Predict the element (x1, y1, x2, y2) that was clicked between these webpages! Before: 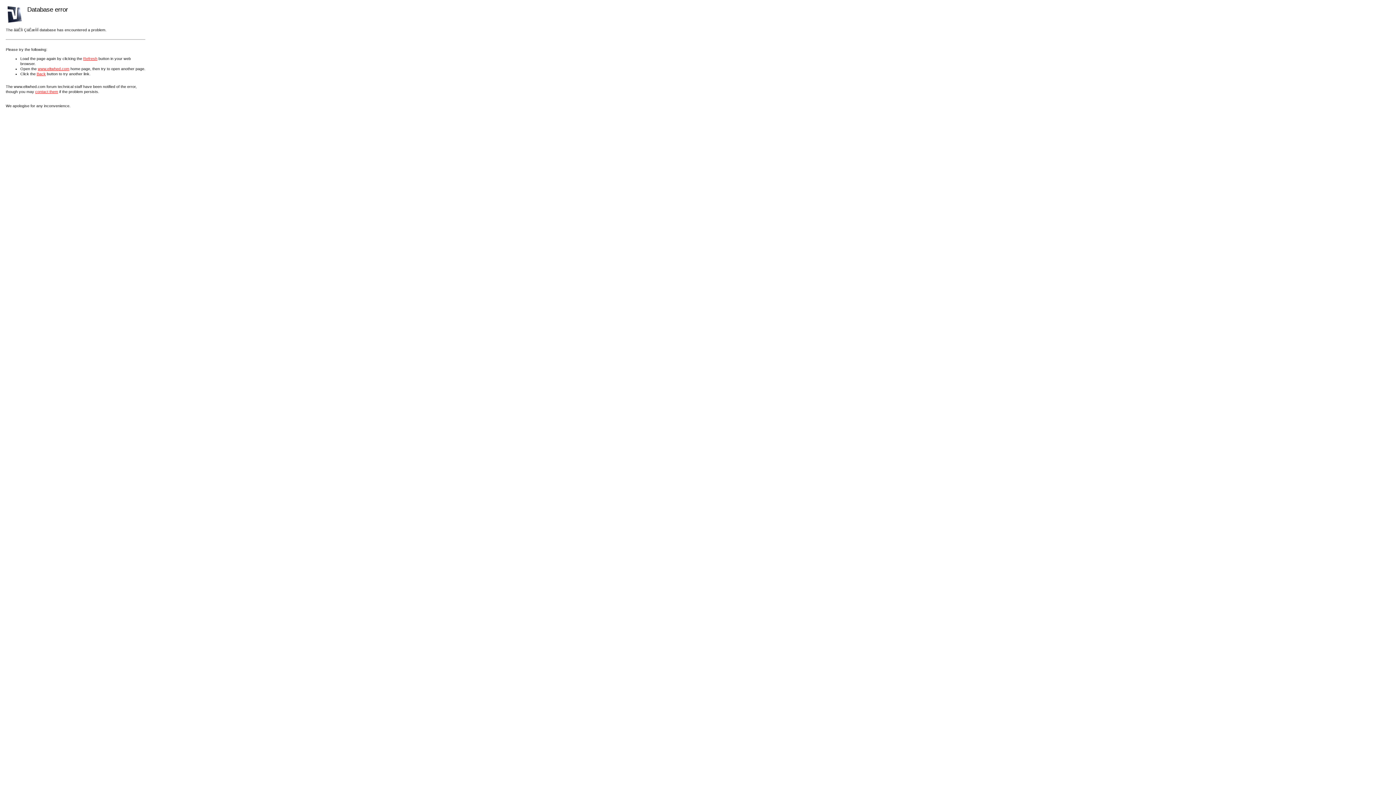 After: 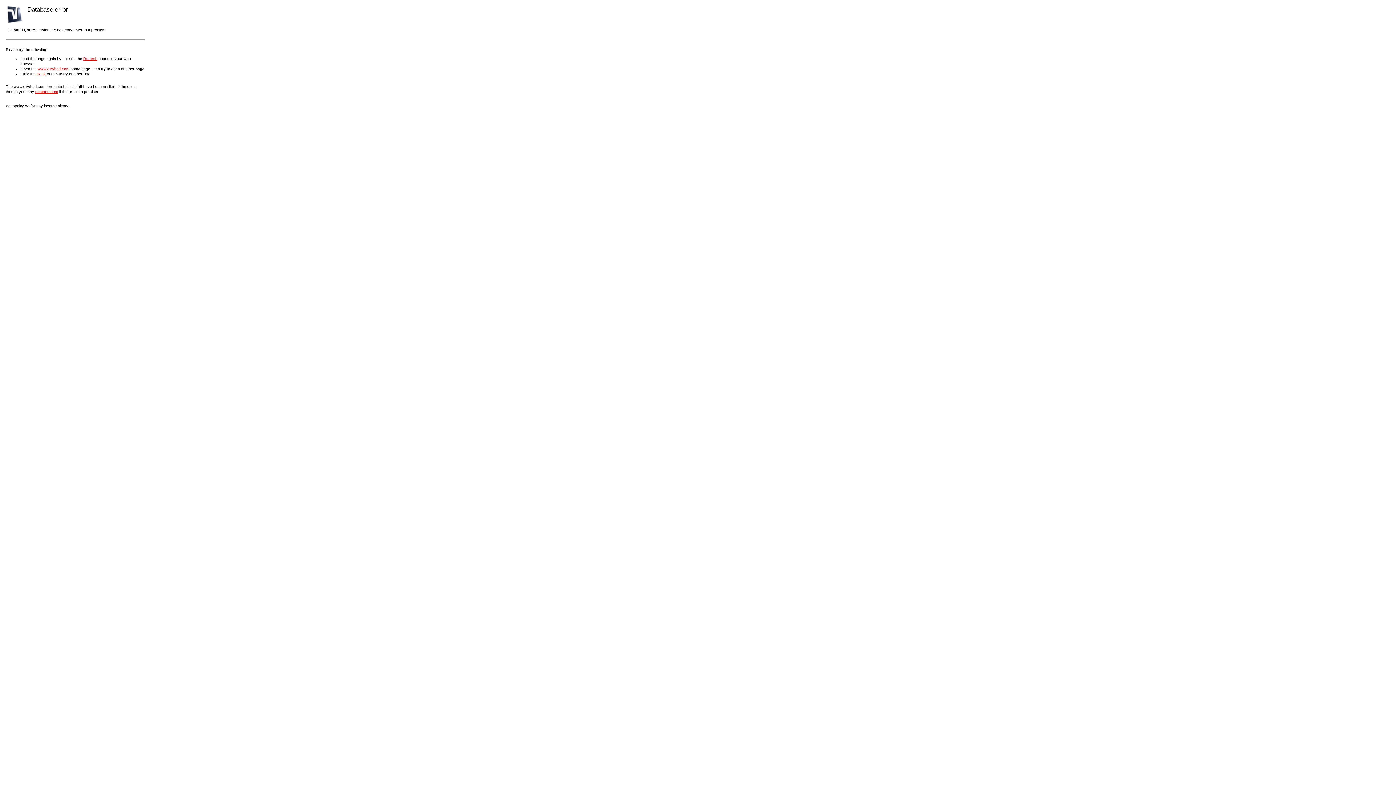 Action: bbox: (35, 89, 58, 93) label: contact them